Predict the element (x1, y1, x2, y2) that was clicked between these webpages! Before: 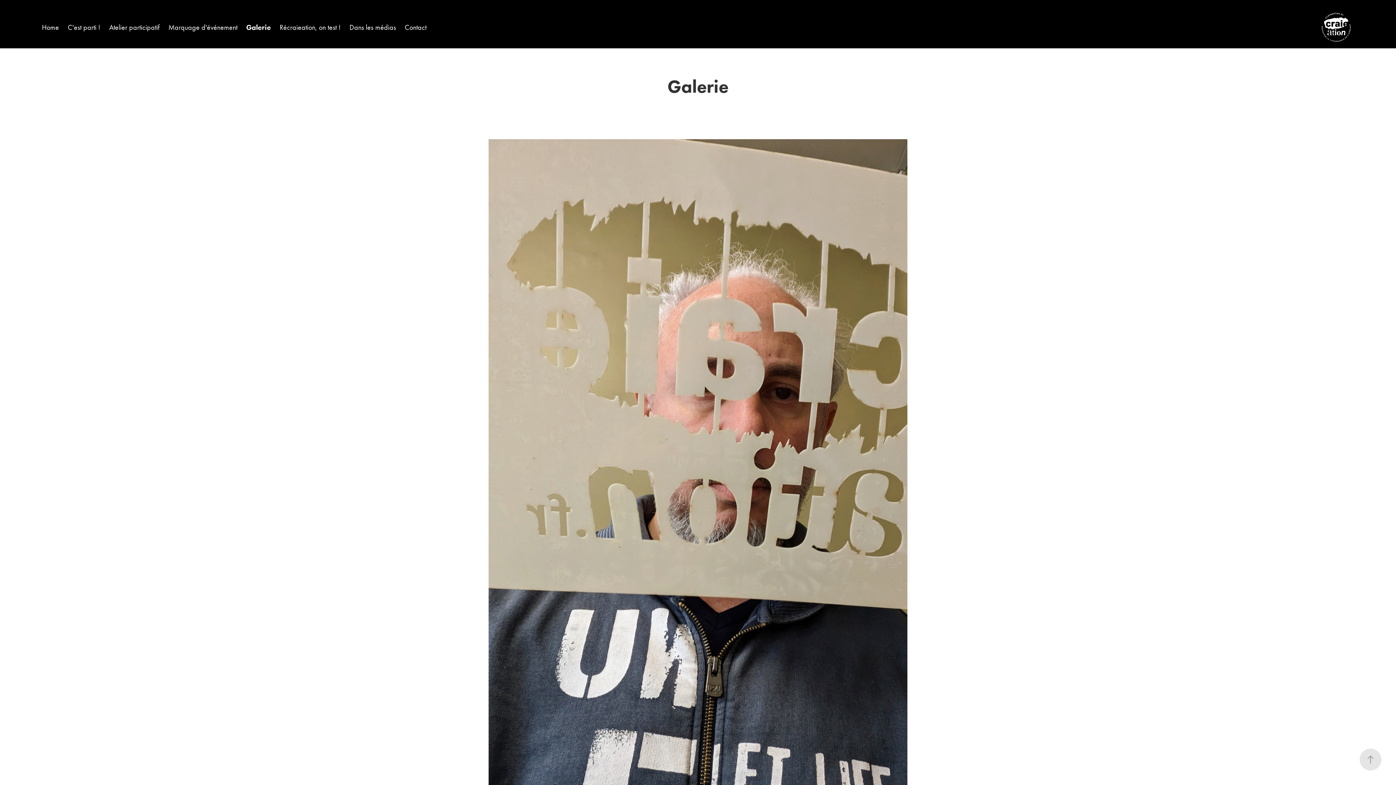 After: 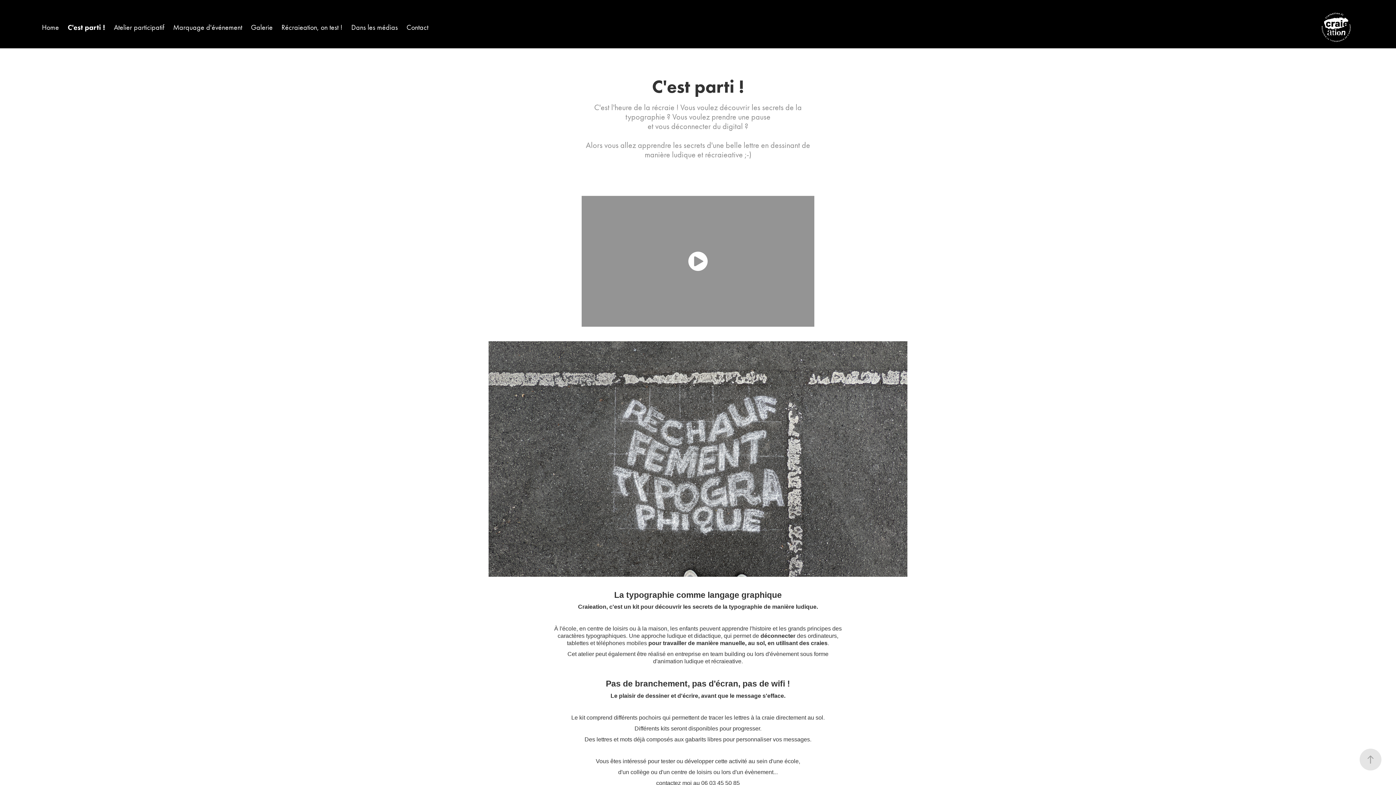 Action: bbox: (1318, 9, 1354, 45)